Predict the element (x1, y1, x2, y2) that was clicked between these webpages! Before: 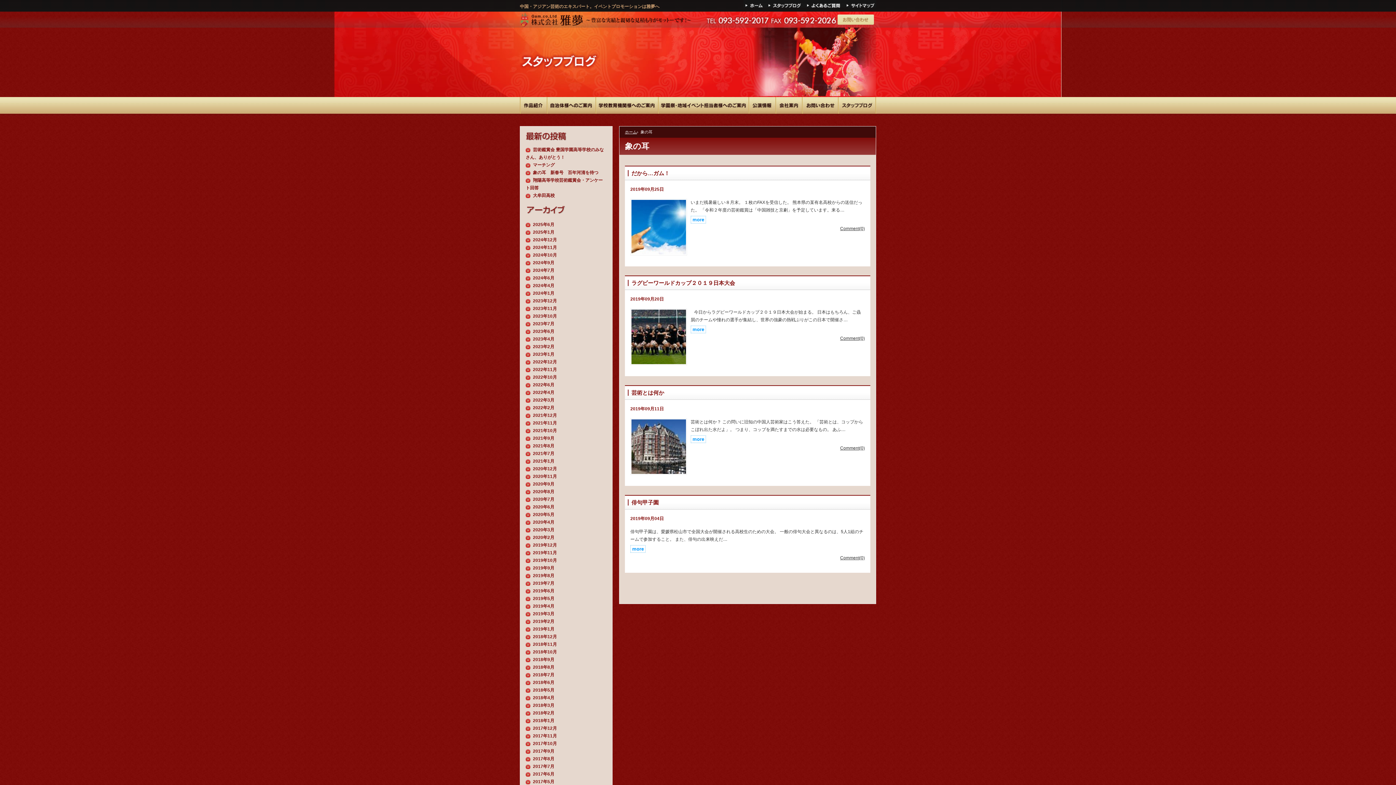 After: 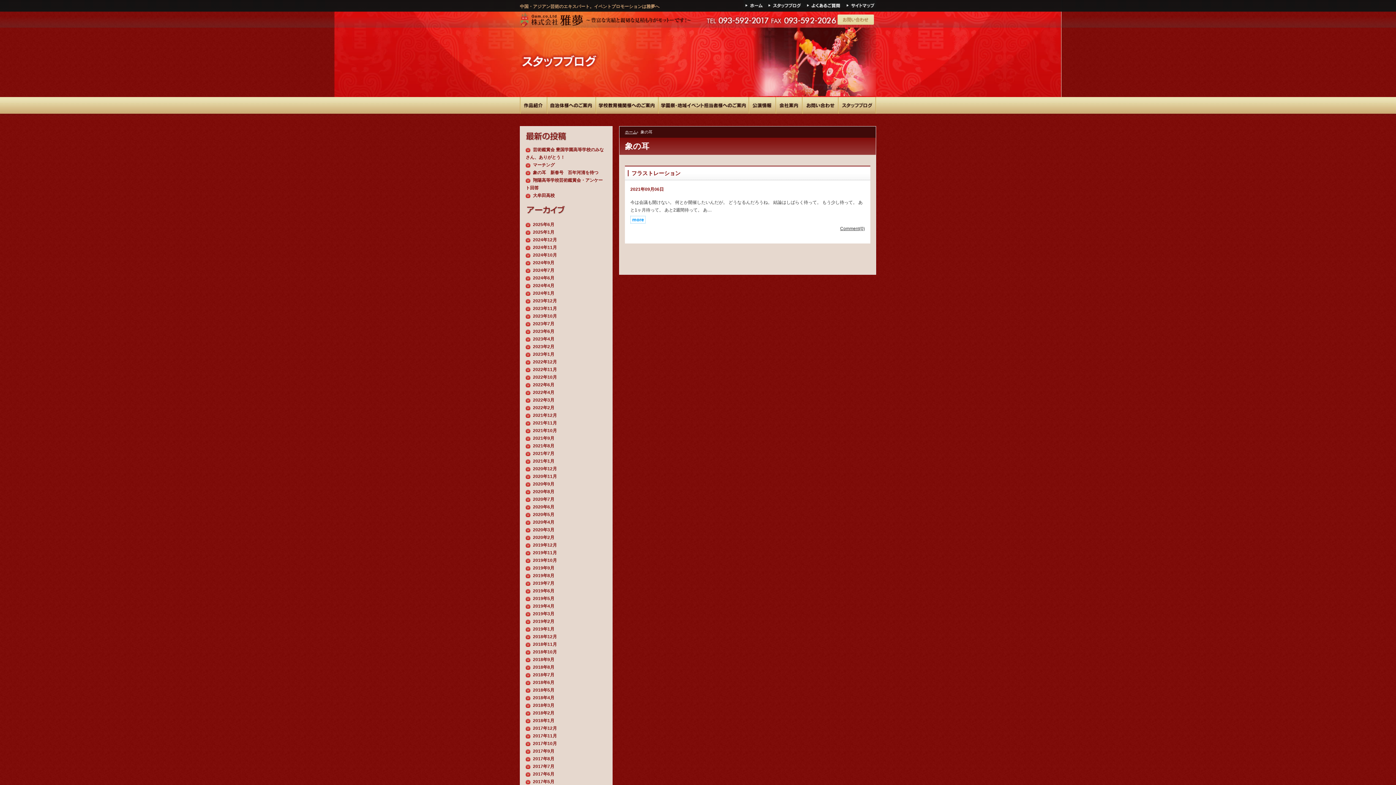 Action: label: 2021年9月 bbox: (525, 436, 554, 441)